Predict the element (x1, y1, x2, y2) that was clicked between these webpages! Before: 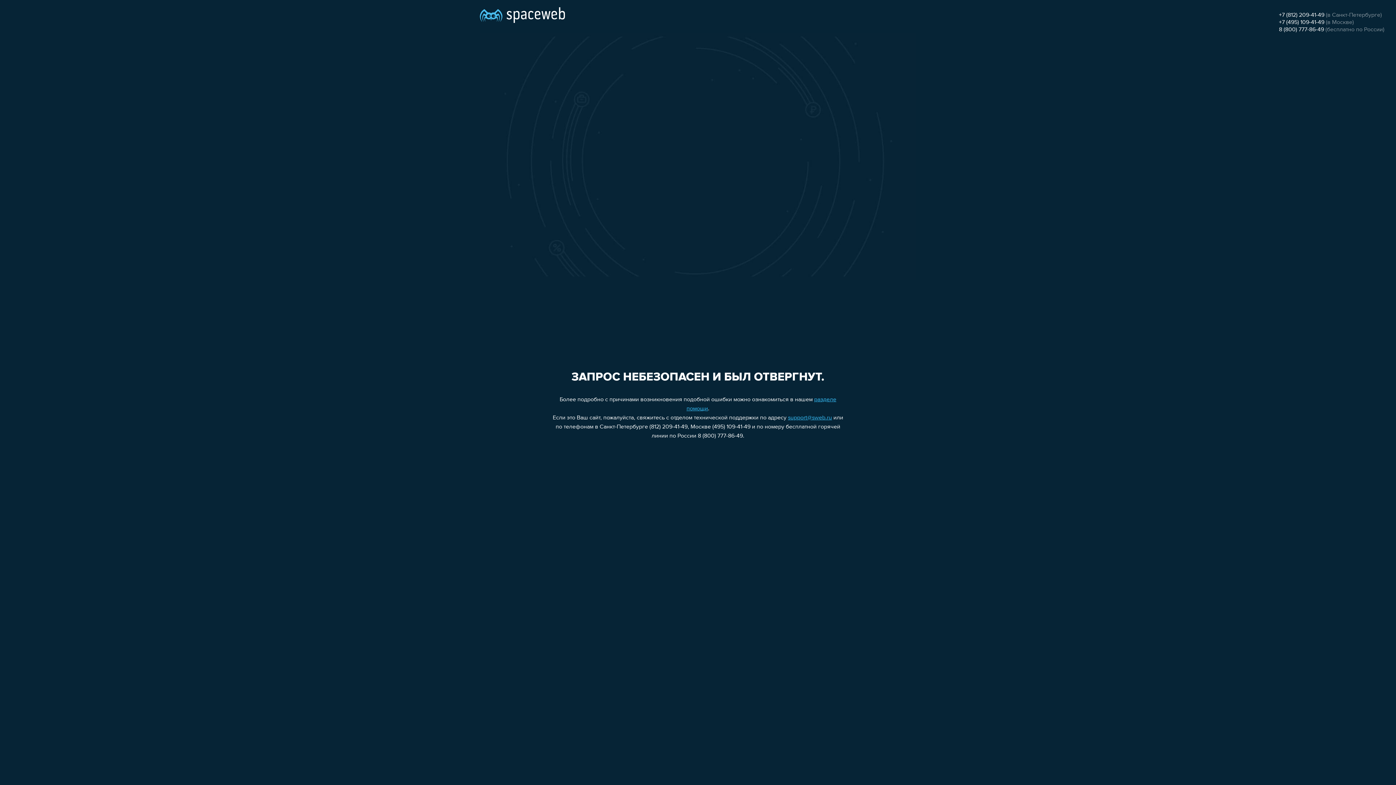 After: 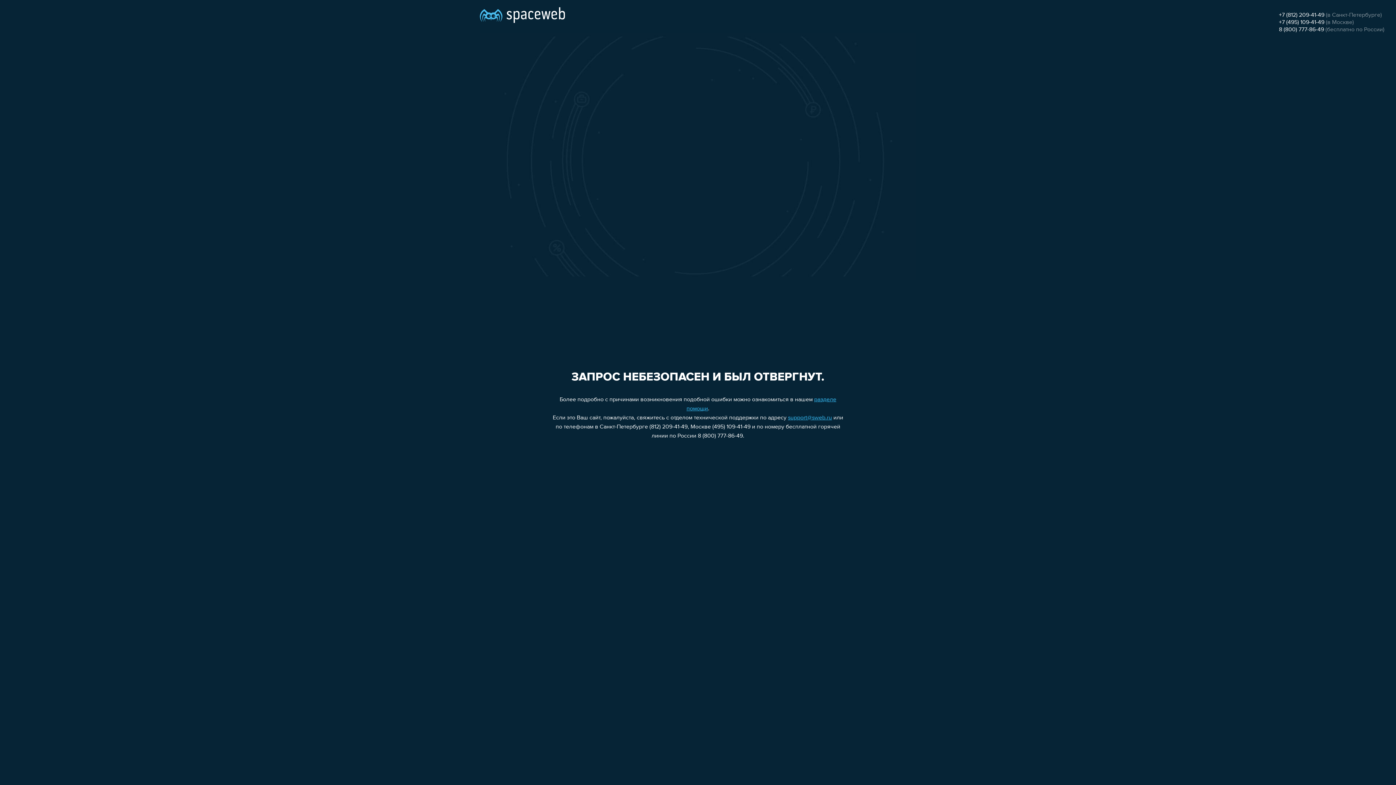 Action: label: 8 (800) 777-86-49 bbox: (1279, 26, 1324, 32)